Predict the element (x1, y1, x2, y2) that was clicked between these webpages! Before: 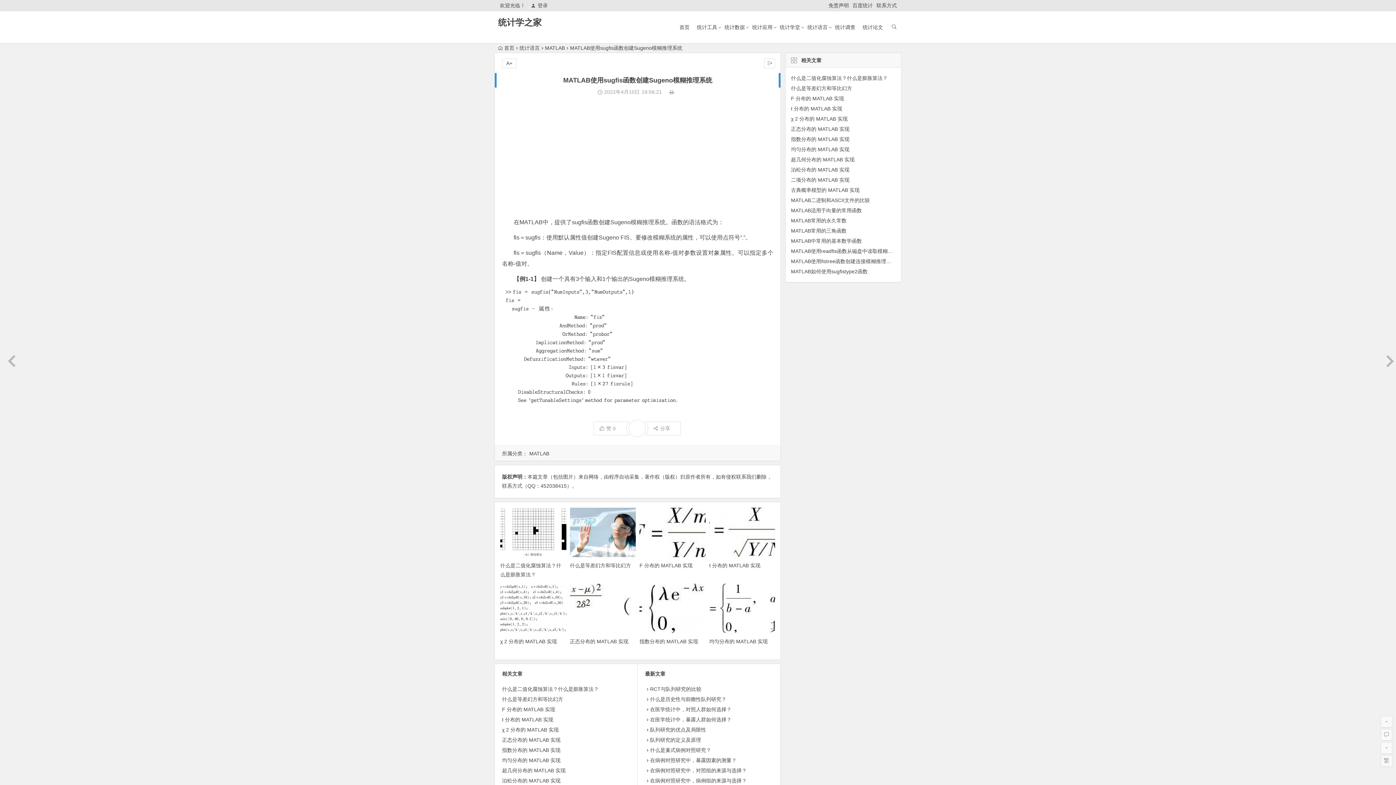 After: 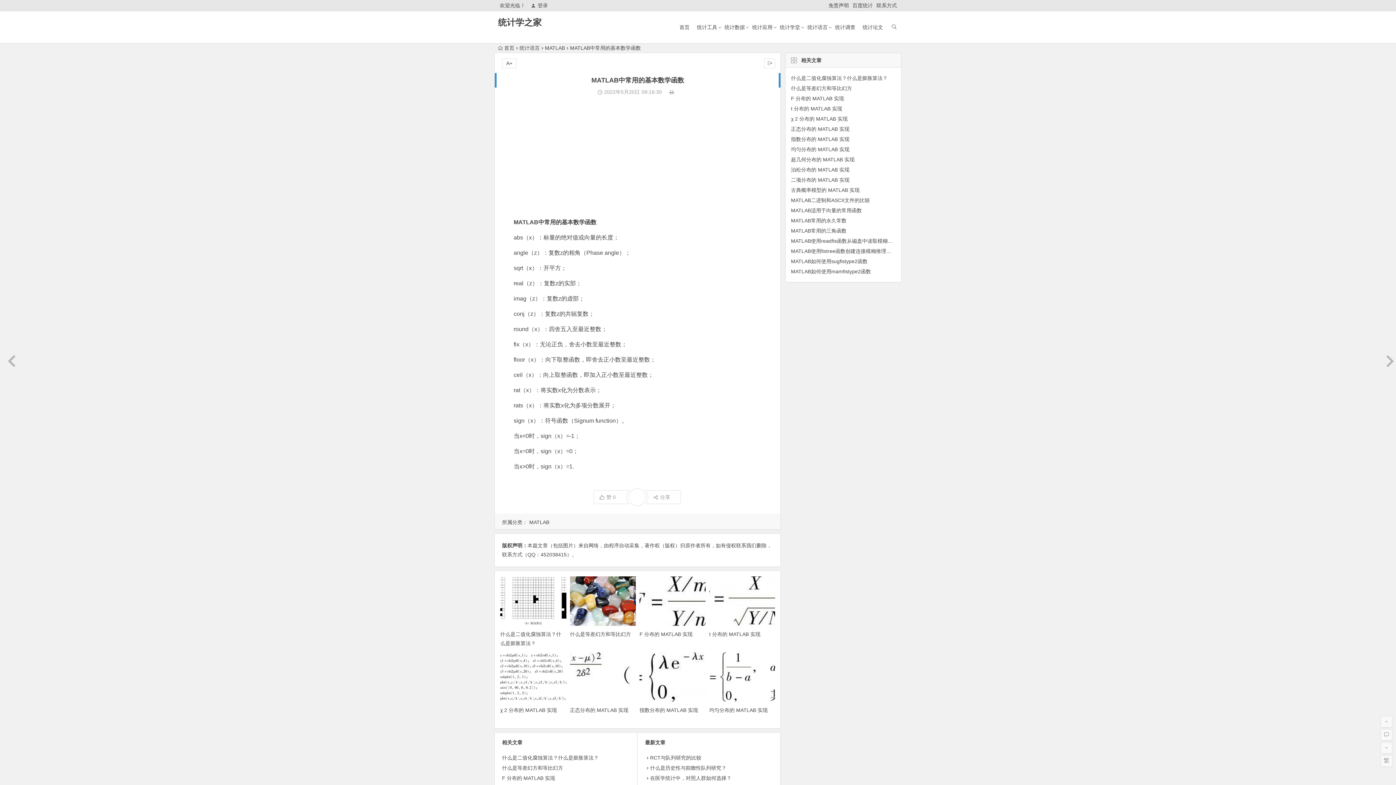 Action: label: MATLAB中常用的基本数学函数 bbox: (791, 238, 862, 244)